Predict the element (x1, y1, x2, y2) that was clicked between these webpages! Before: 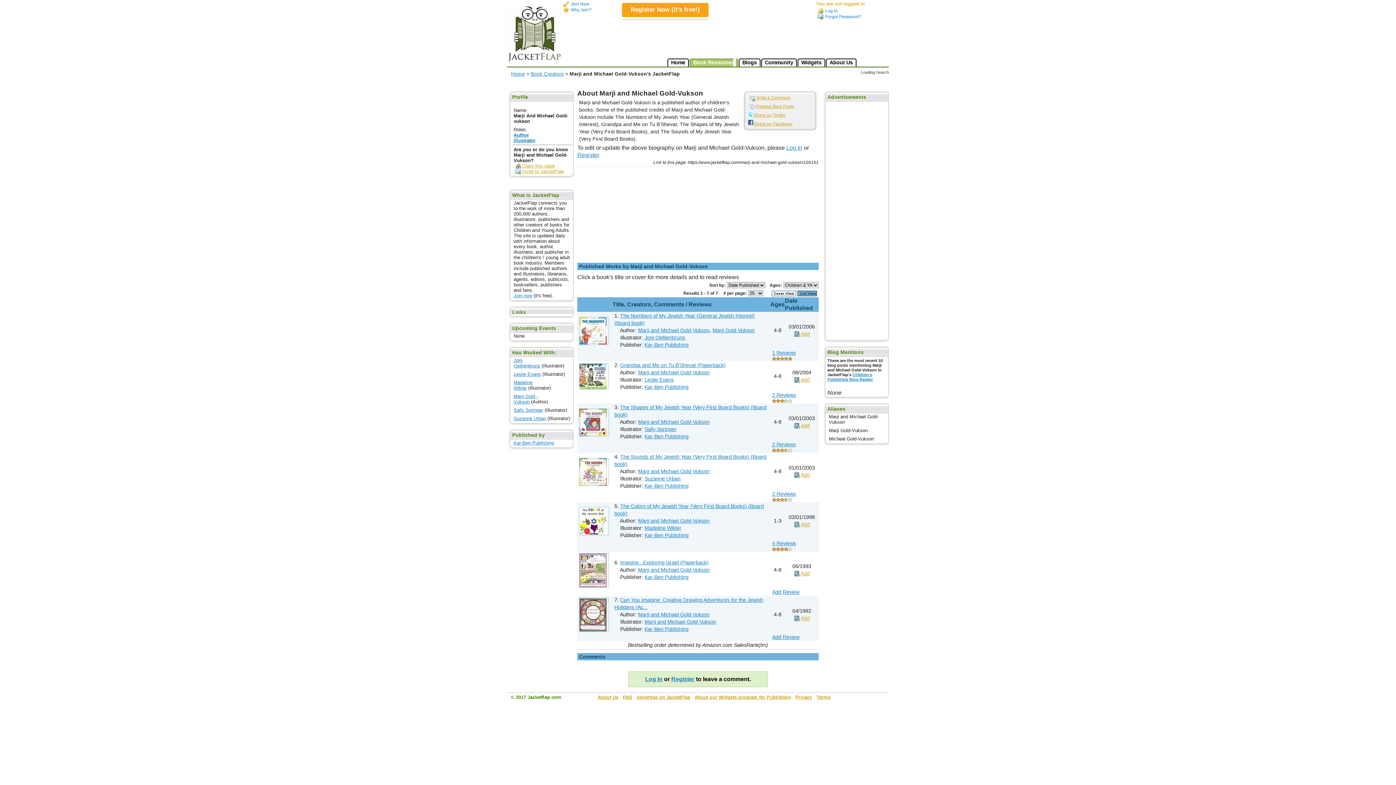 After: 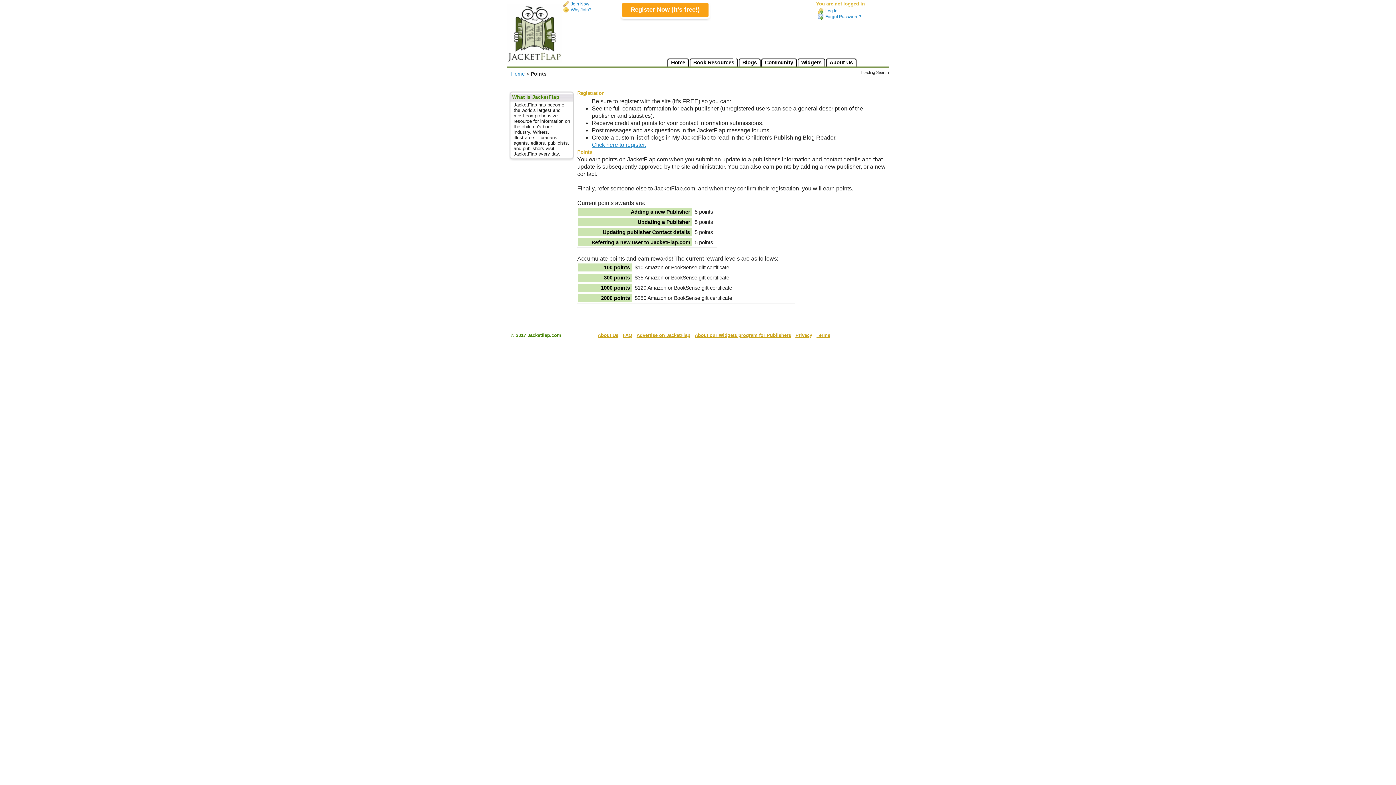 Action: bbox: (561, 6, 591, 13) label: Why Join?